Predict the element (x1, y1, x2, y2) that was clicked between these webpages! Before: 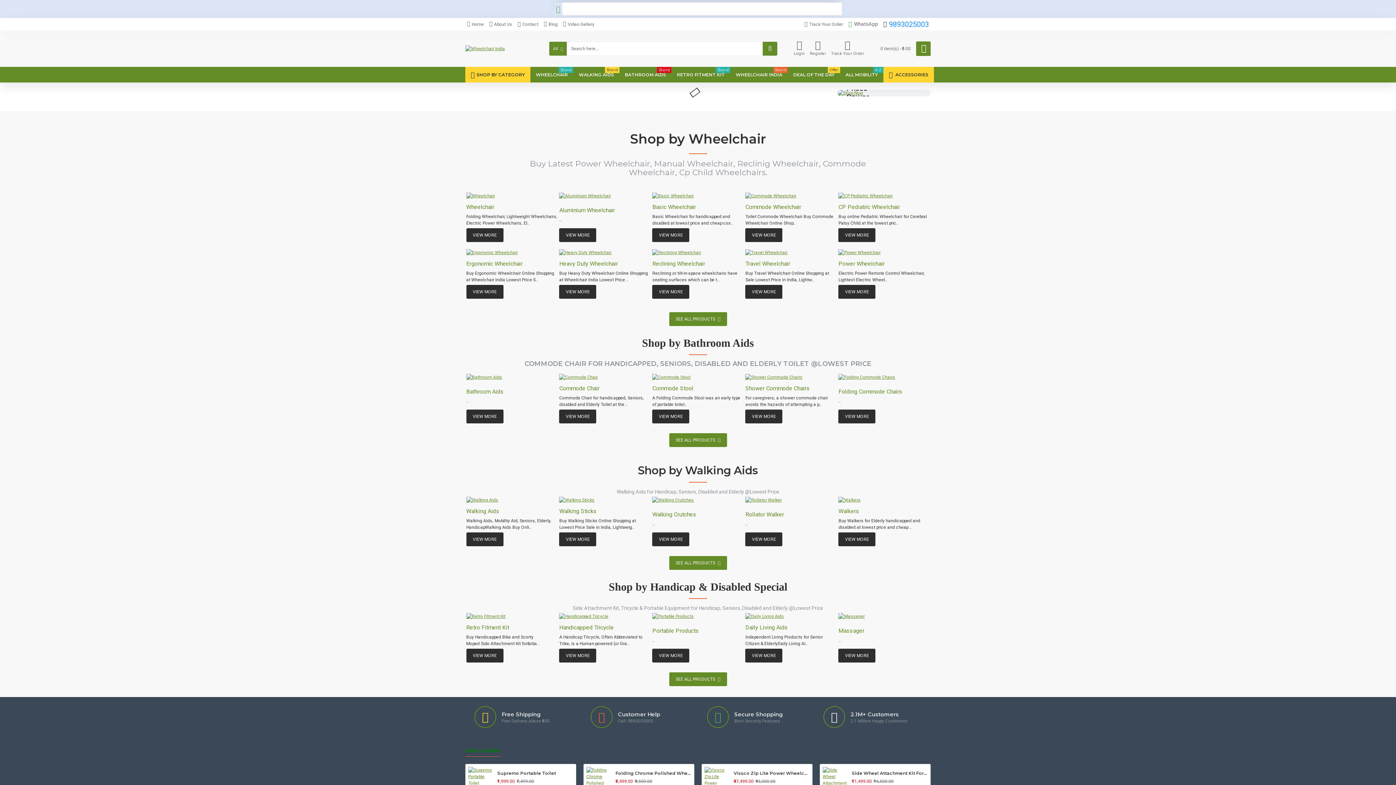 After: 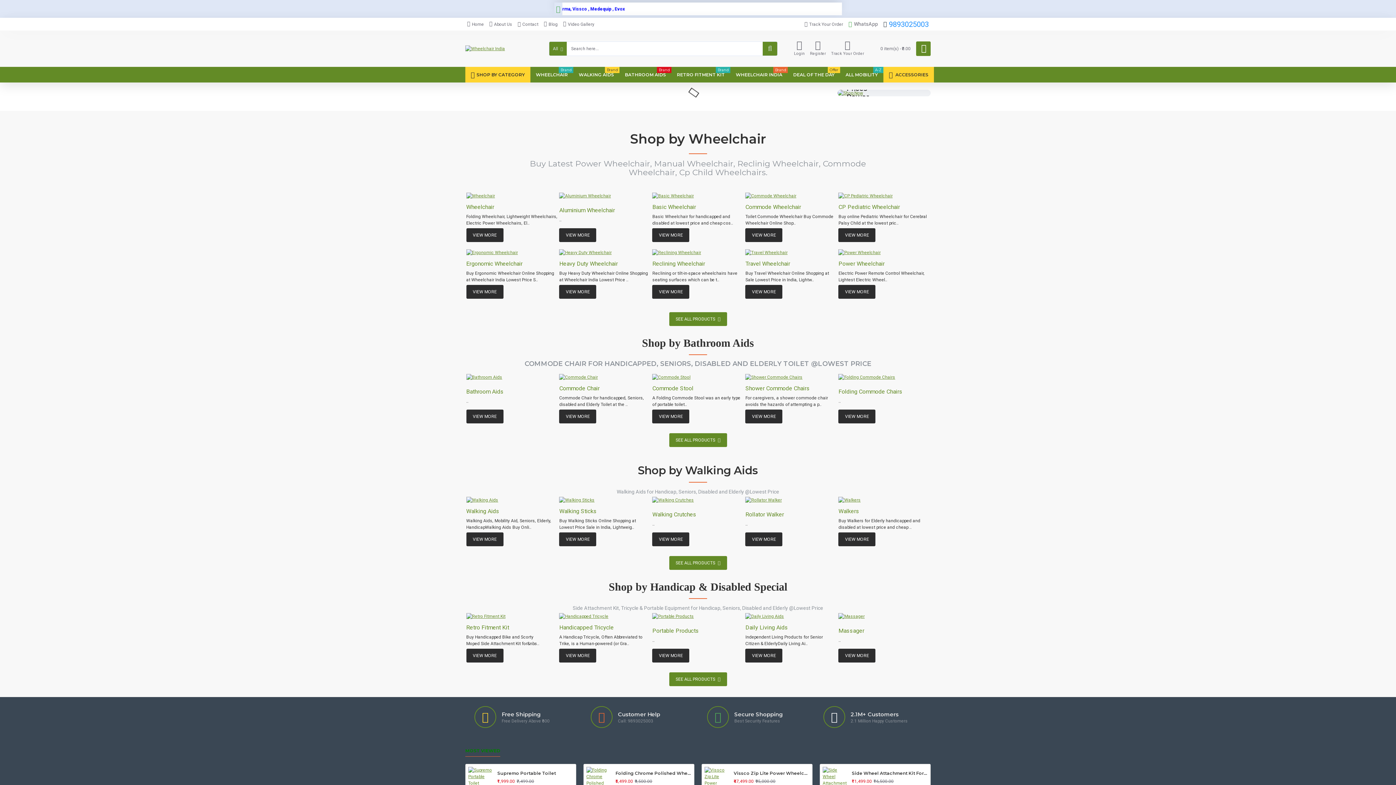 Action: label: VIEW MORE bbox: (559, 228, 596, 242)